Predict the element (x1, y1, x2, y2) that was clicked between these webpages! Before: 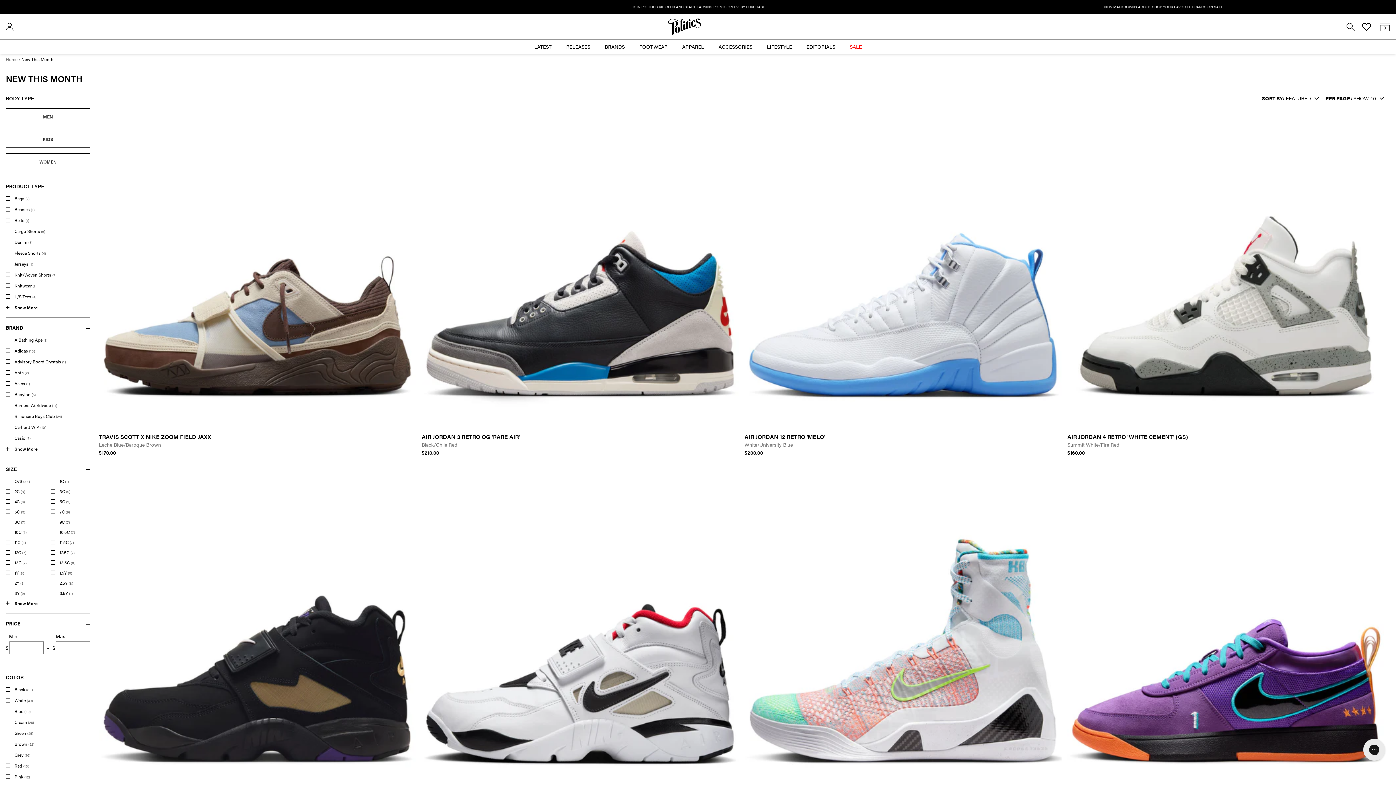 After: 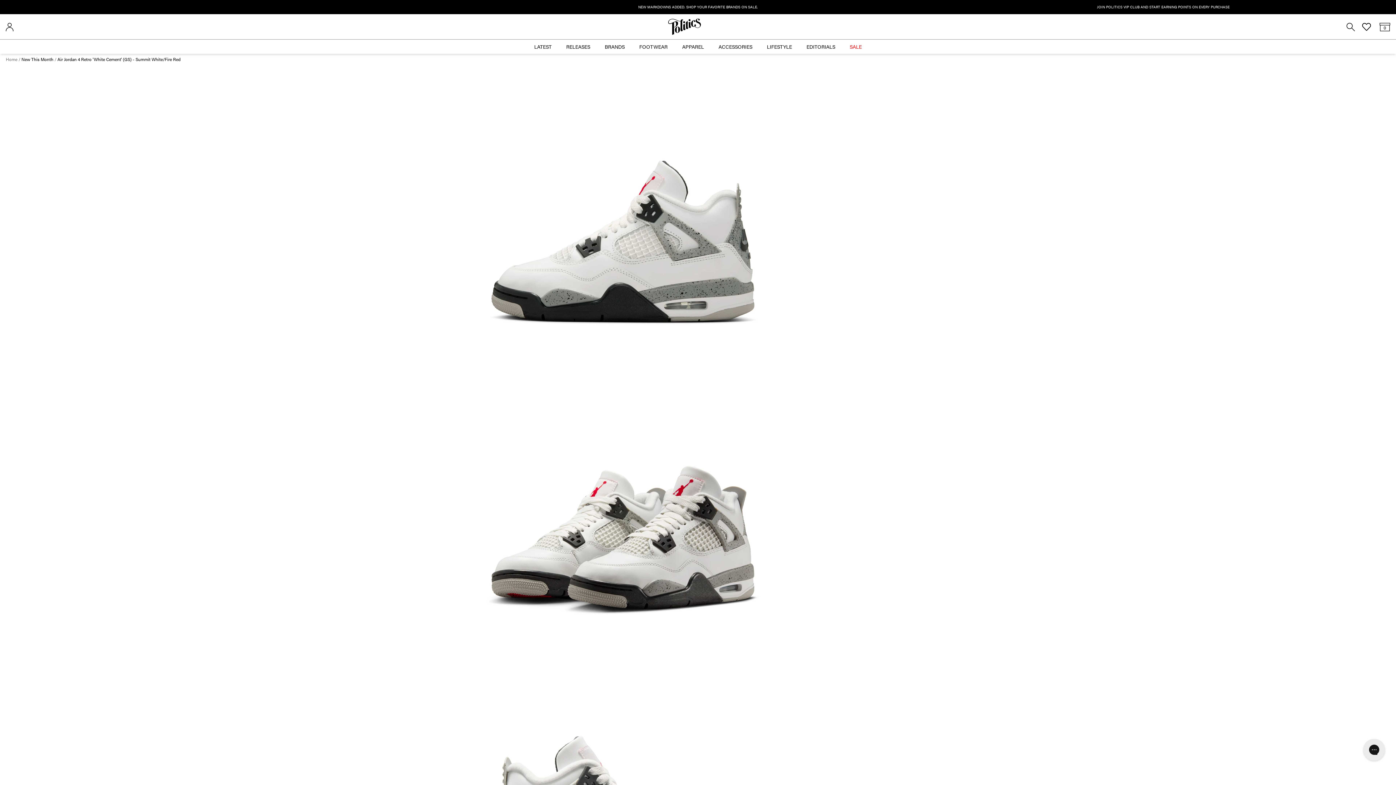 Action: label: AIR JORDAN 4 RETRO 'WHITE CEMENT' (GS) bbox: (1067, 432, 1188, 441)